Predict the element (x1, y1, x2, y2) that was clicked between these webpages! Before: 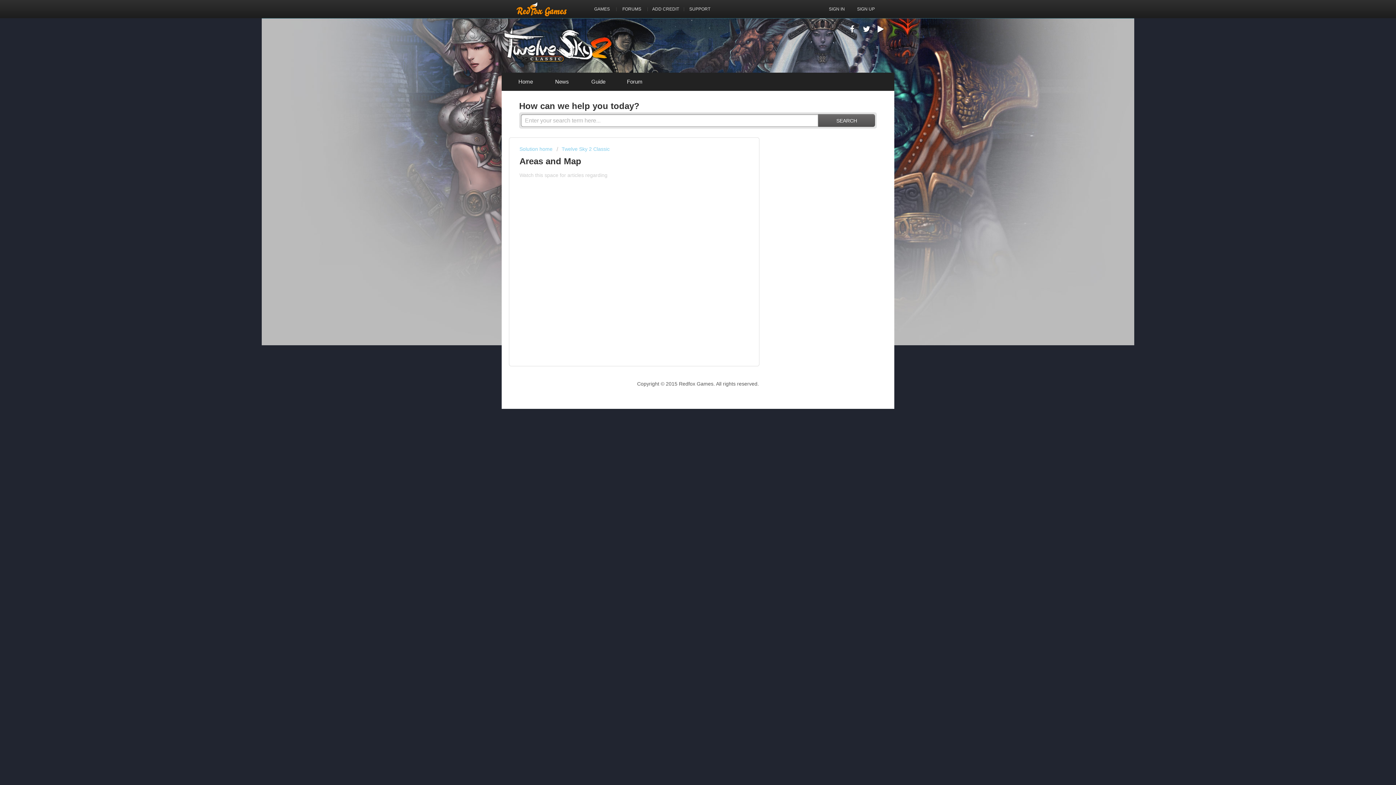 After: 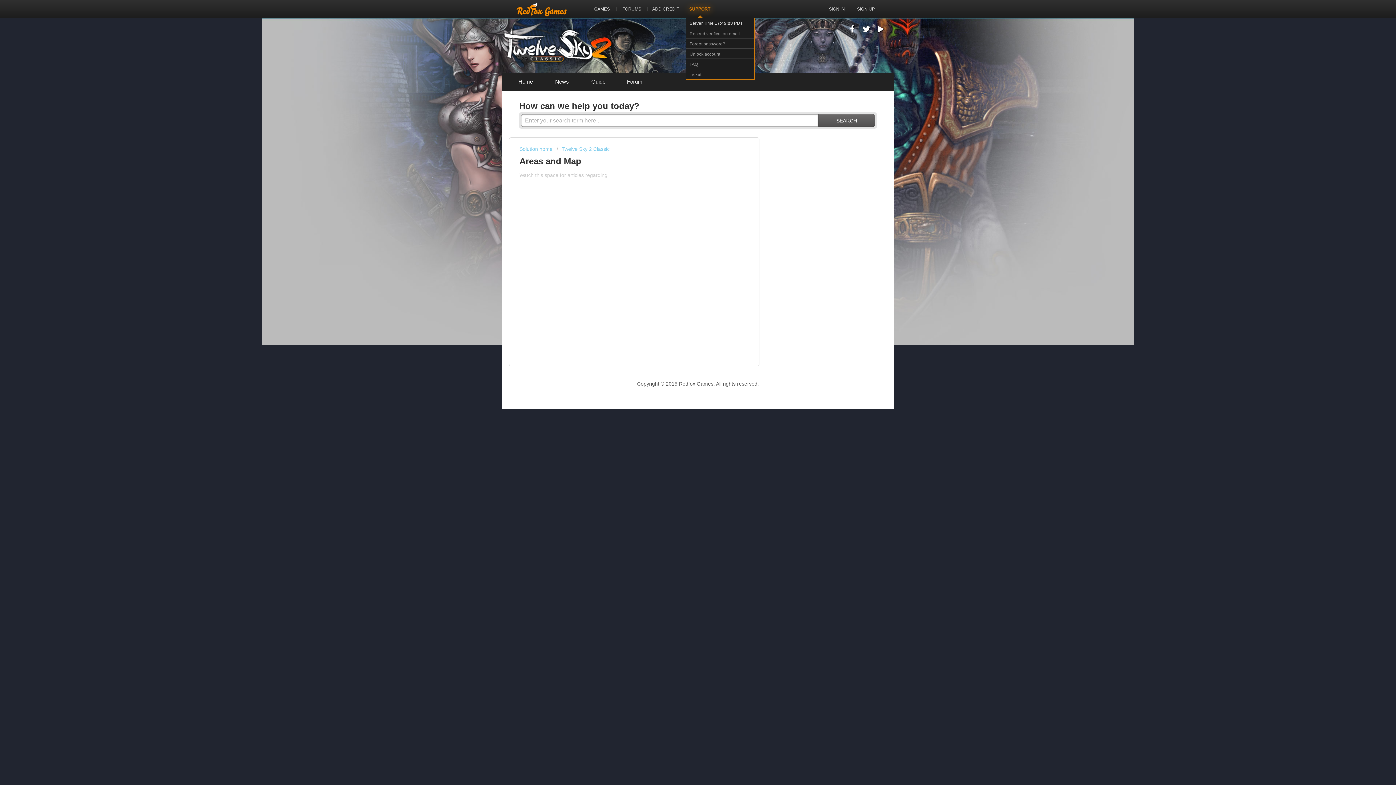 Action: label: SUPPORT bbox: (685, 0, 714, 18)